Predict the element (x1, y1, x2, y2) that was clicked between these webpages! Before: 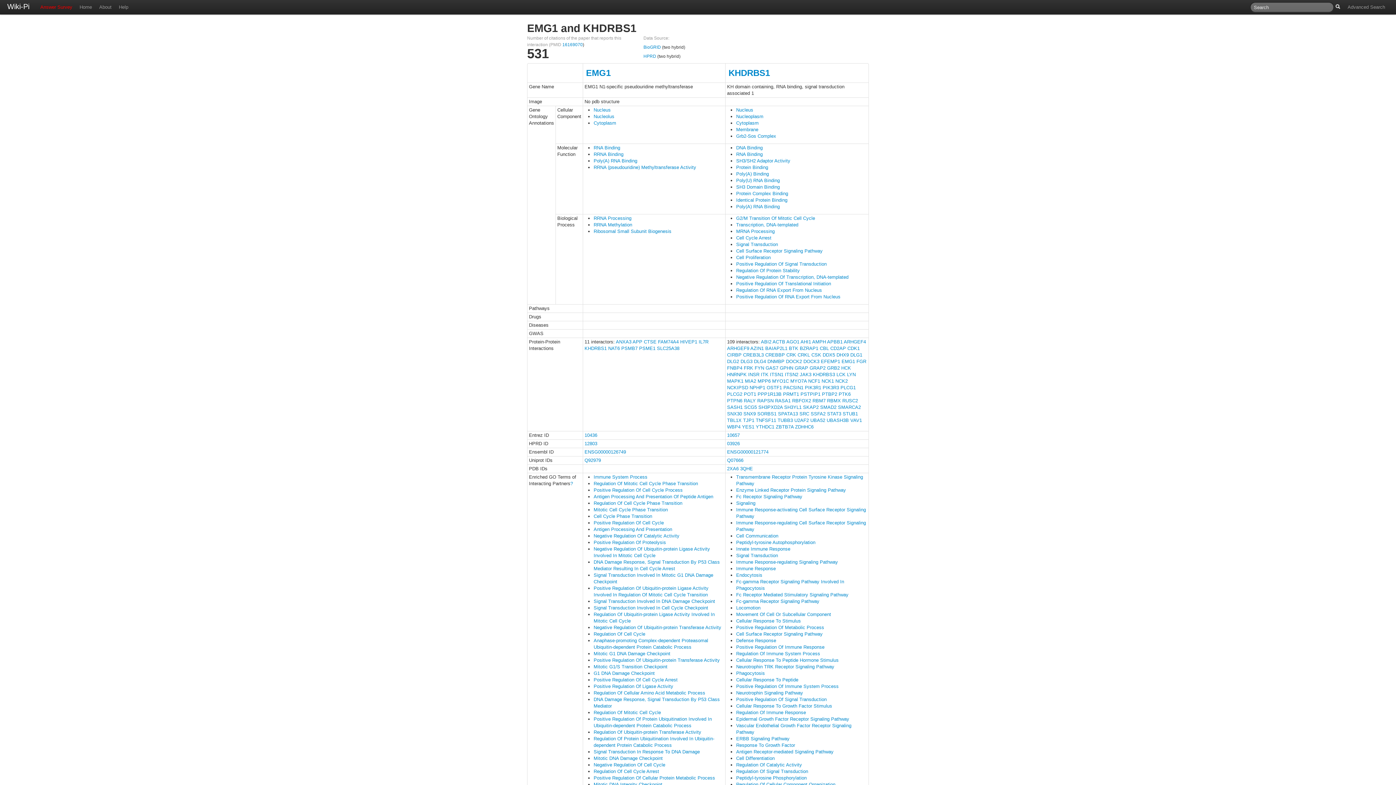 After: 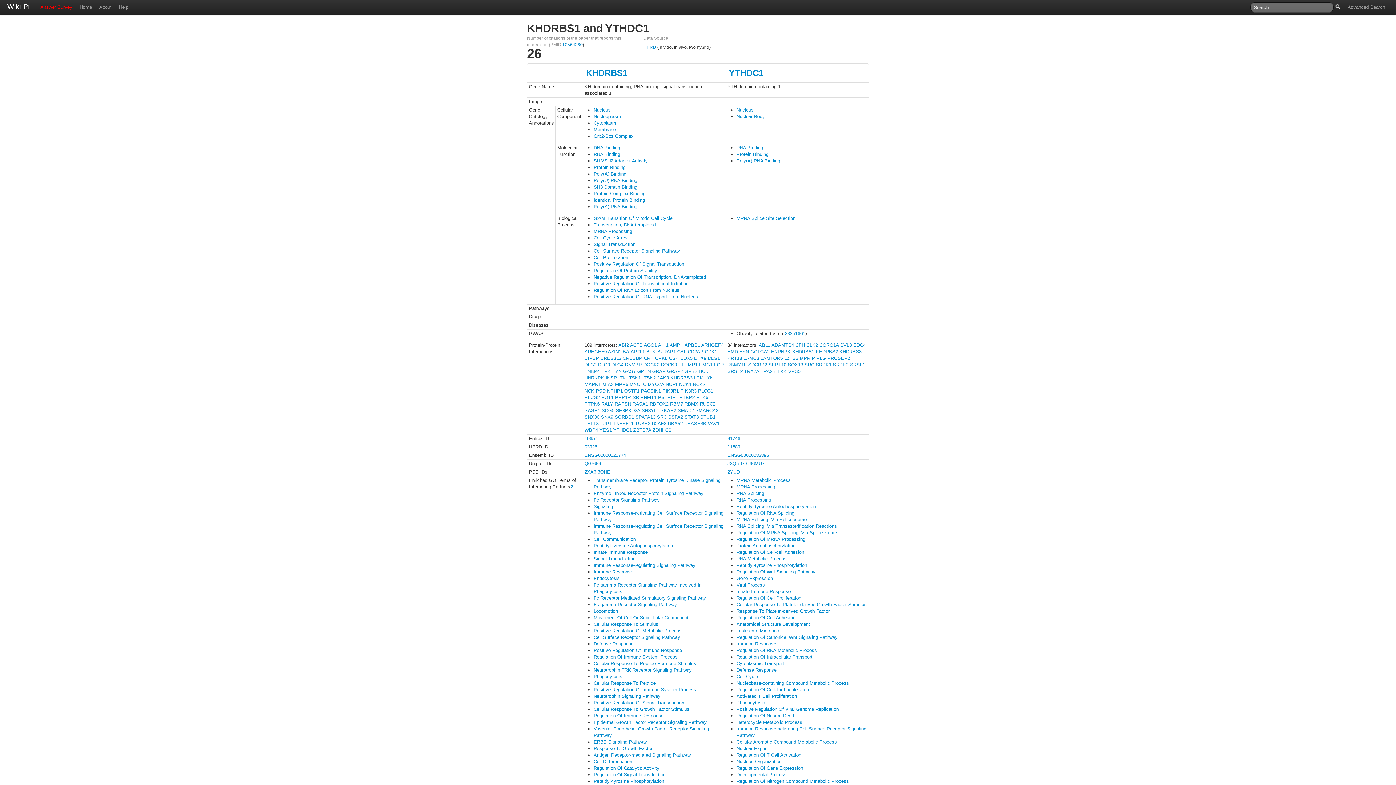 Action: label: YTHDC1 bbox: (756, 424, 774, 429)